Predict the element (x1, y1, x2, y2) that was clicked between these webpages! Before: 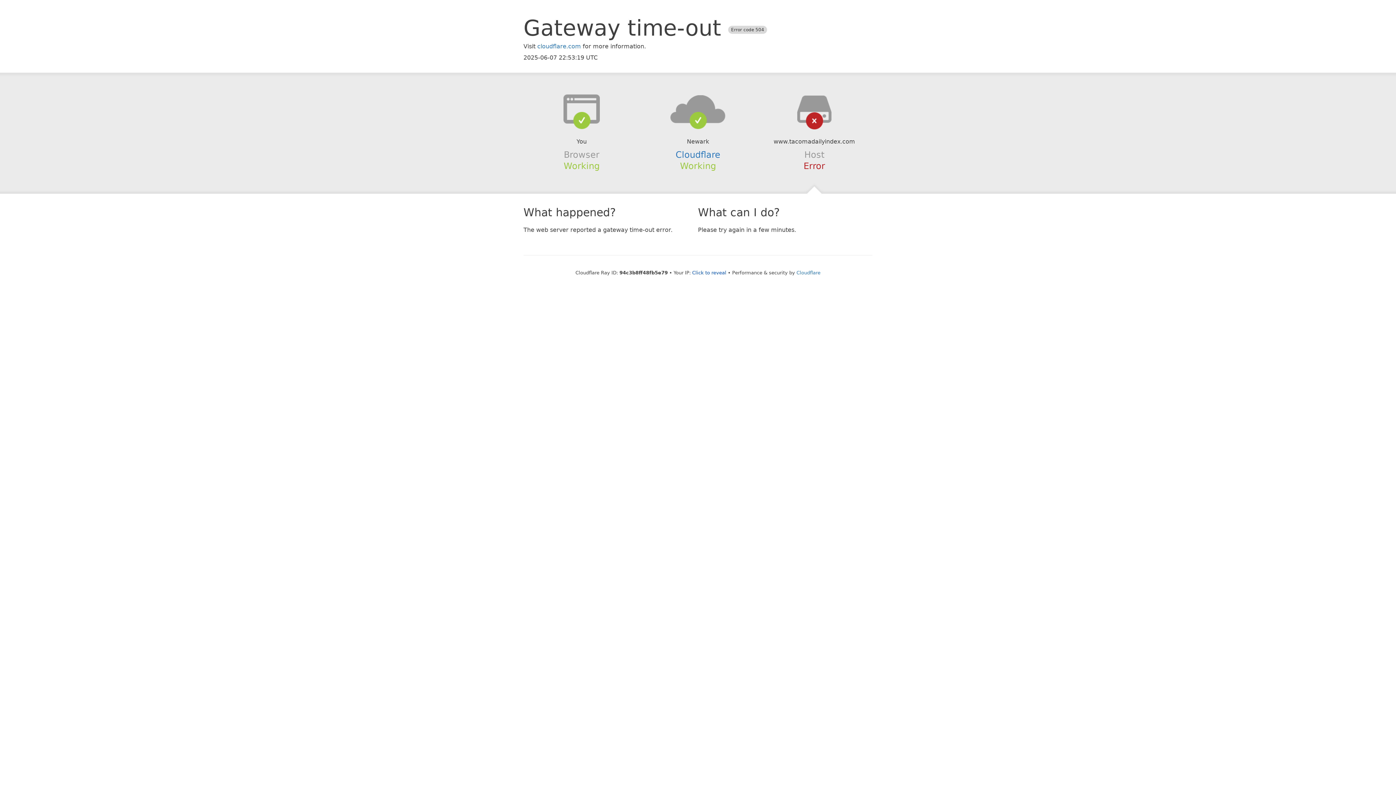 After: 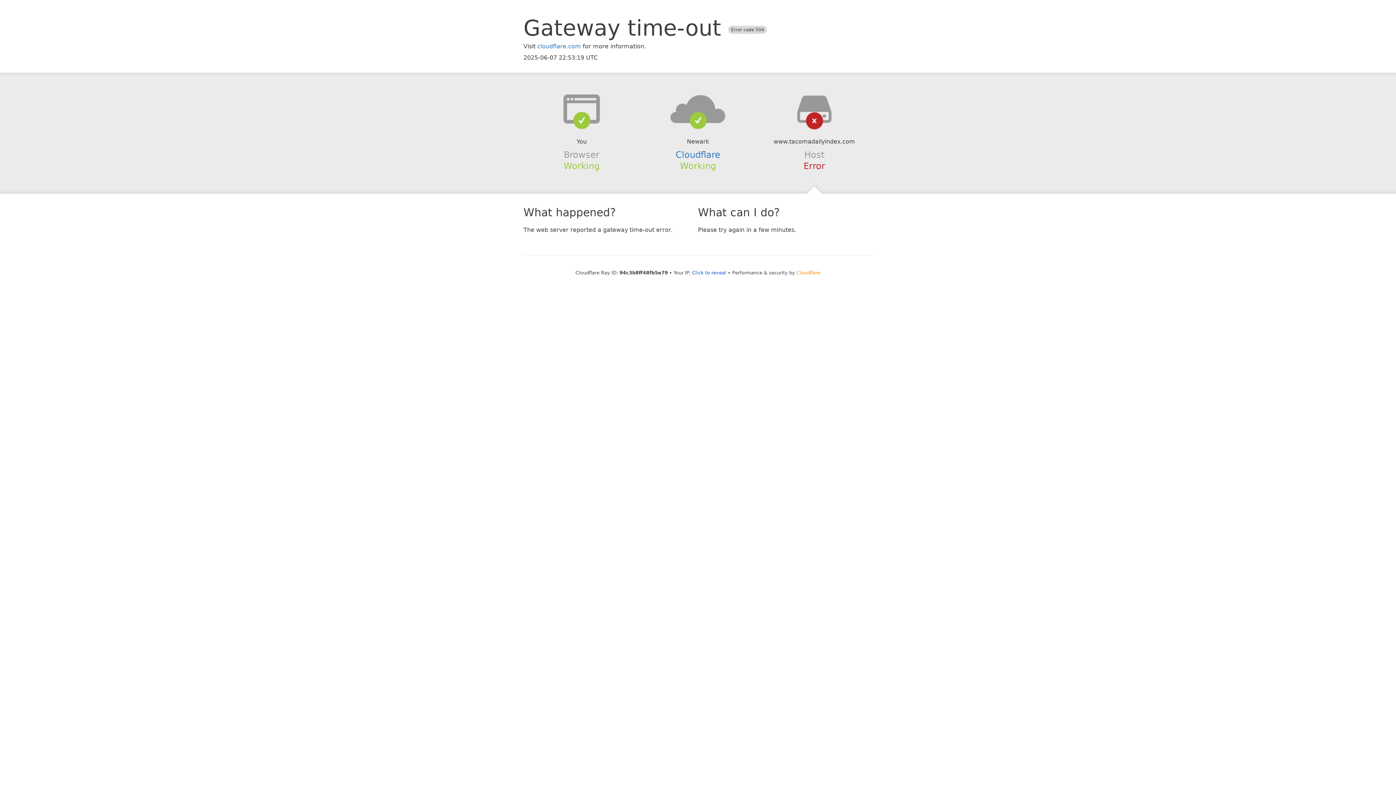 Action: label: Cloudflare bbox: (796, 270, 820, 275)